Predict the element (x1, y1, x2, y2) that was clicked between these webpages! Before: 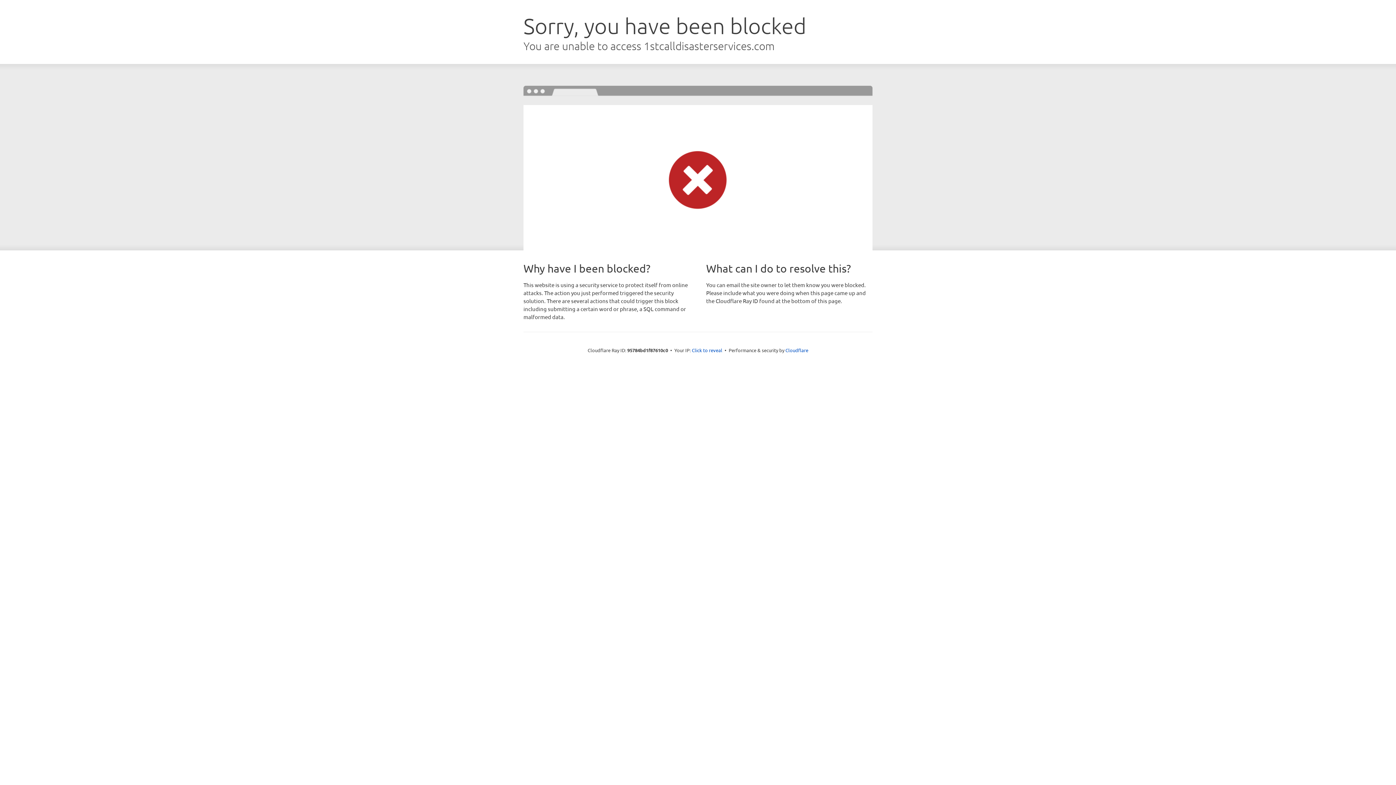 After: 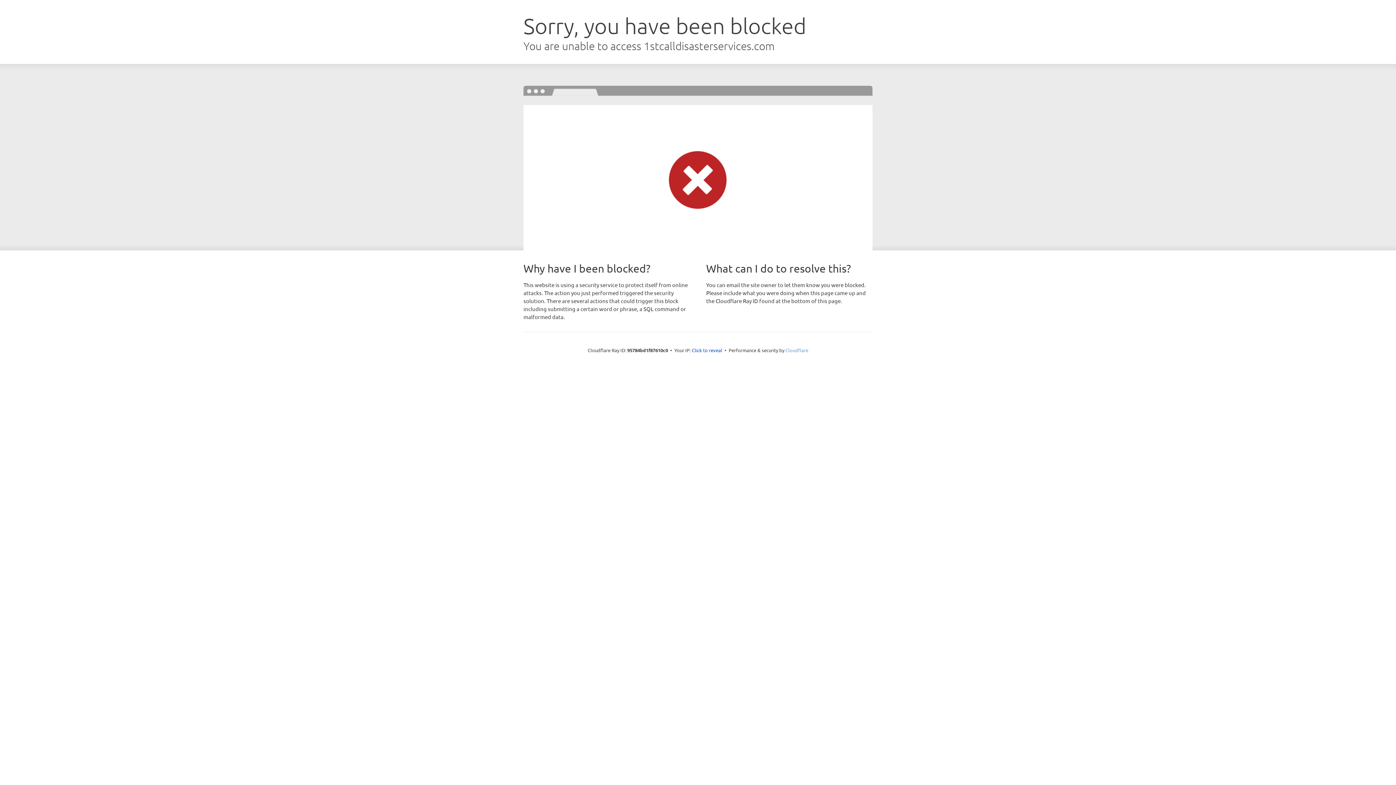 Action: label: Cloudflare bbox: (785, 347, 808, 353)